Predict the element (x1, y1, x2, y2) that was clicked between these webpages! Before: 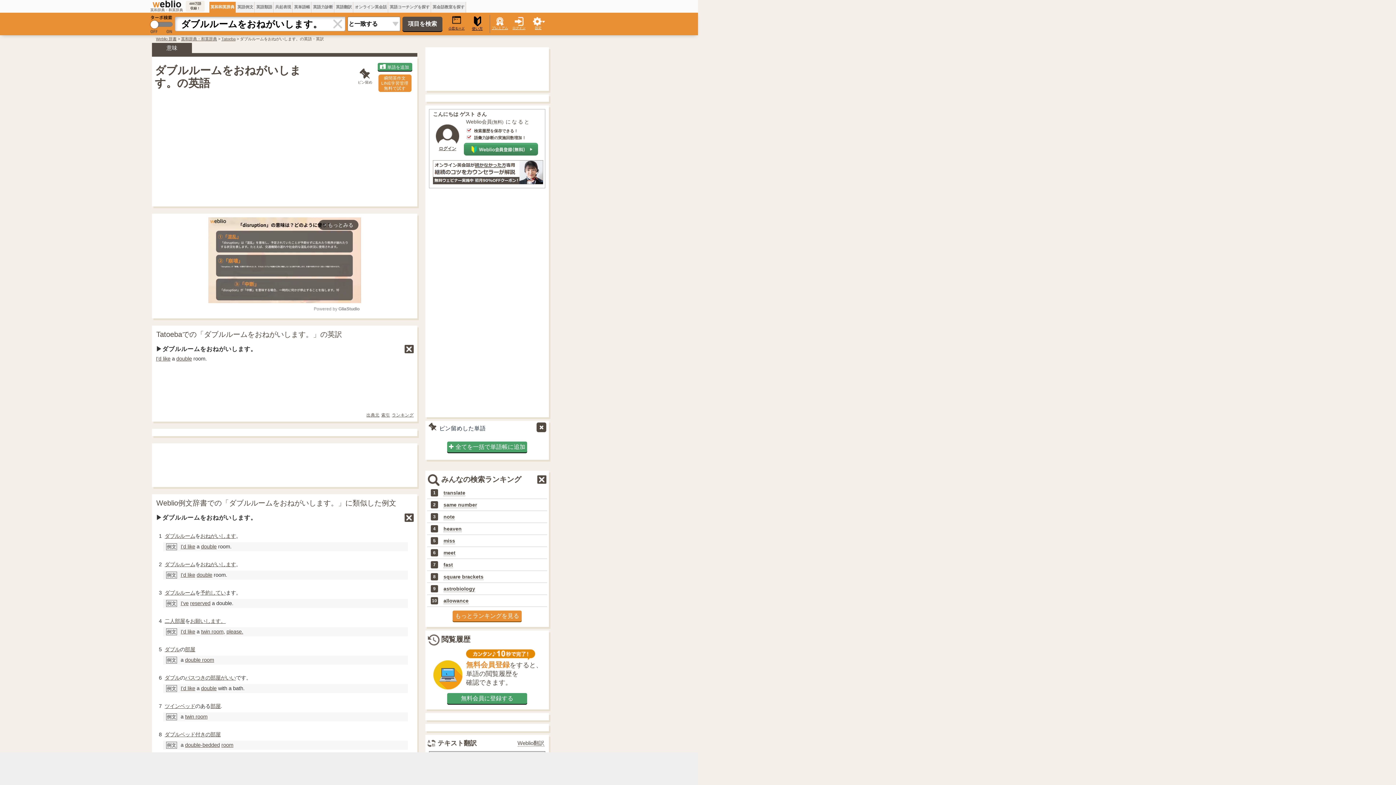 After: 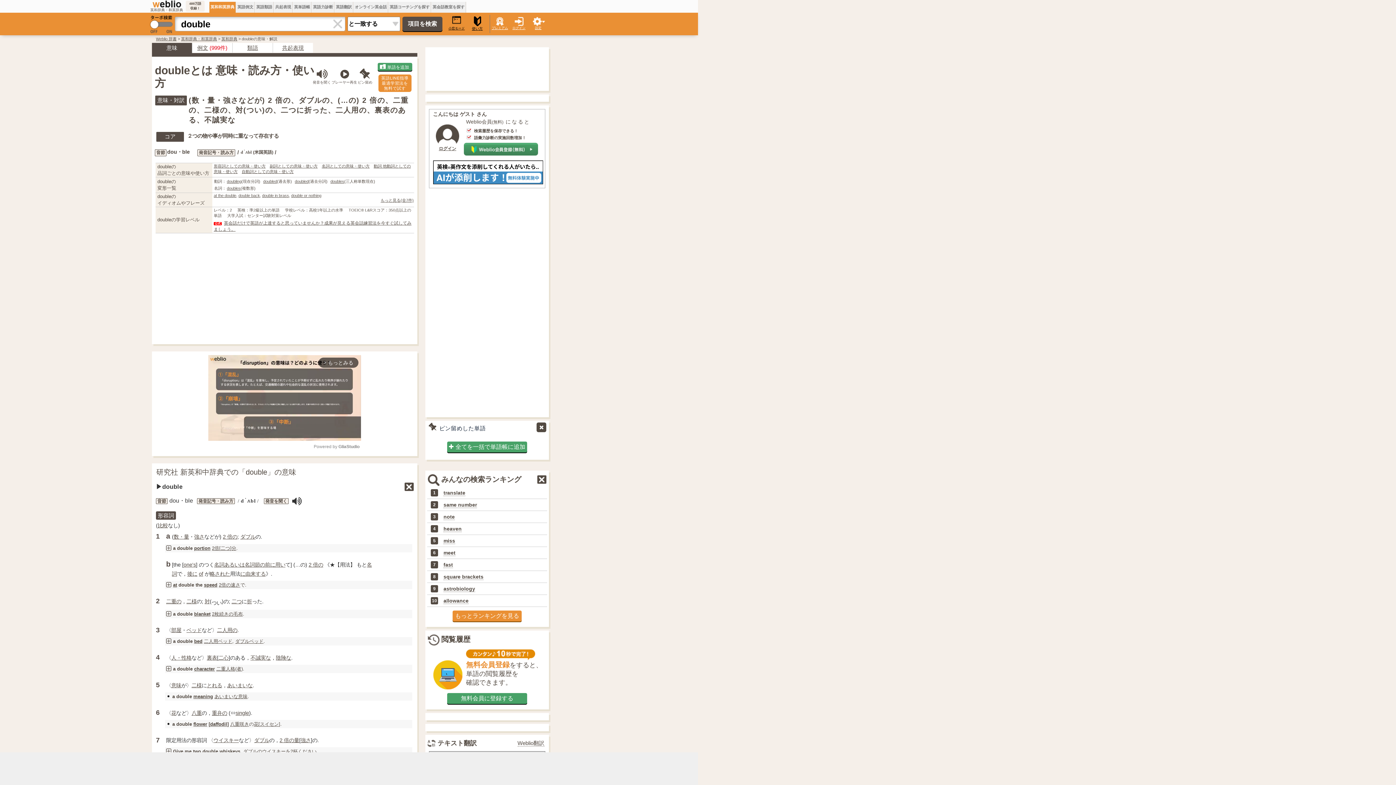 Action: bbox: (176, 356, 192, 361) label: double